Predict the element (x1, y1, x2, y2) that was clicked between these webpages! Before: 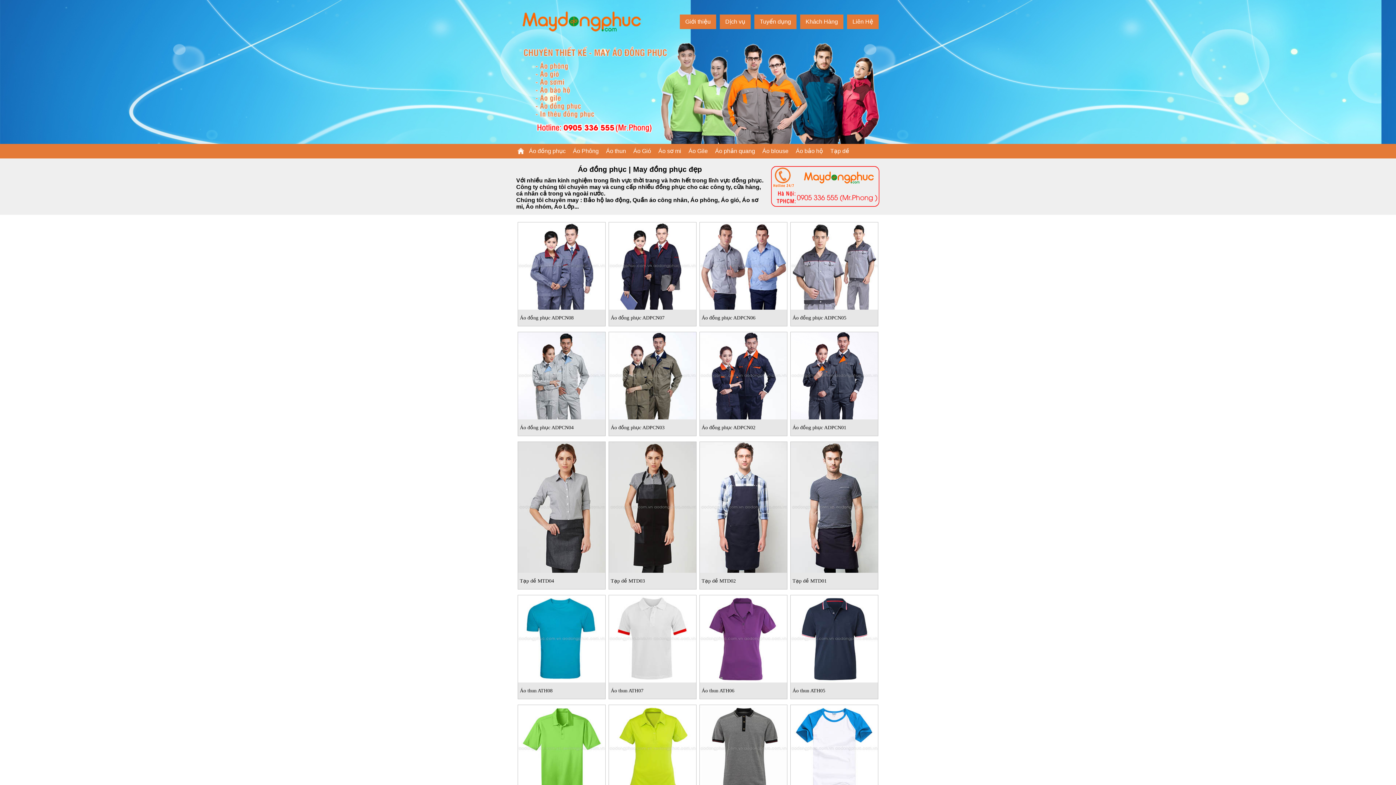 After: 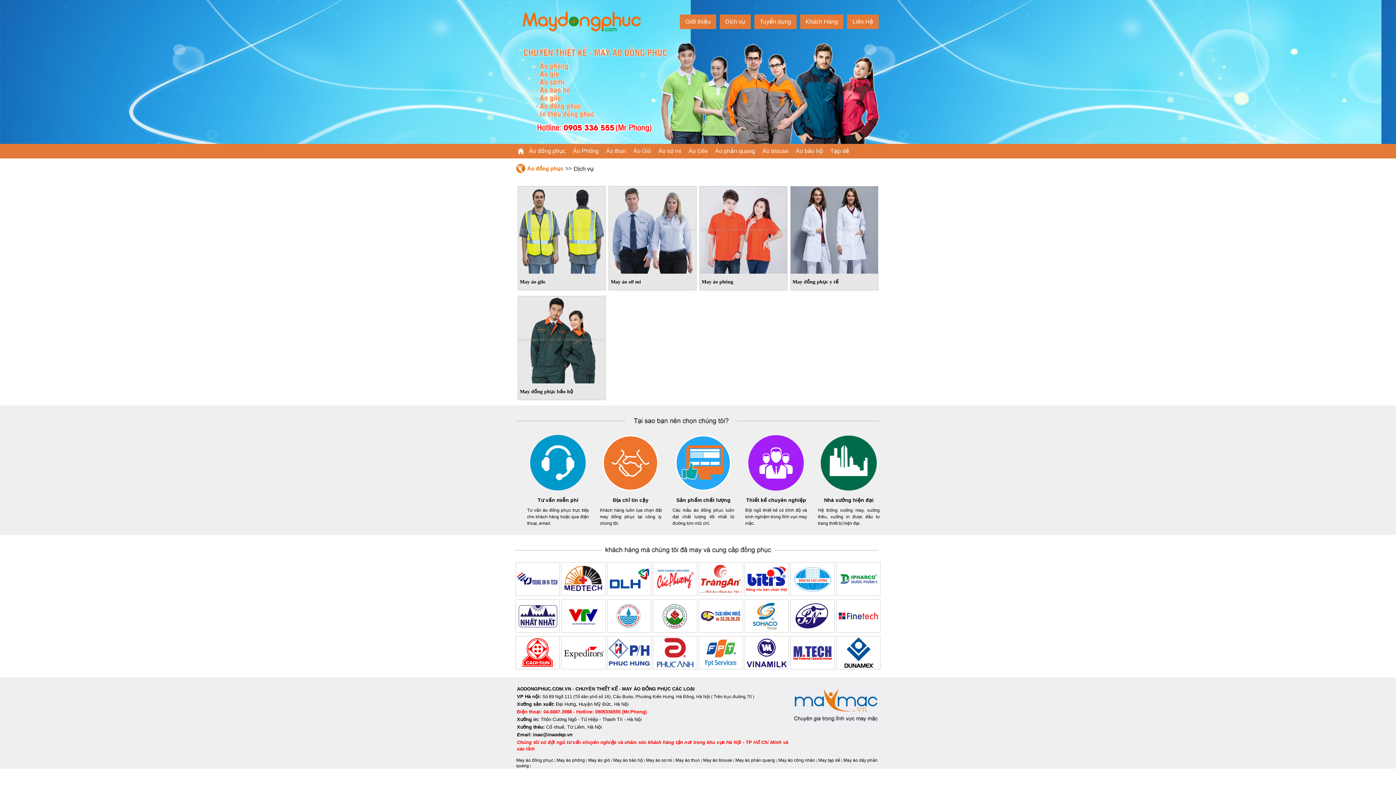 Action: bbox: (725, 18, 745, 24) label: Dịch vụ